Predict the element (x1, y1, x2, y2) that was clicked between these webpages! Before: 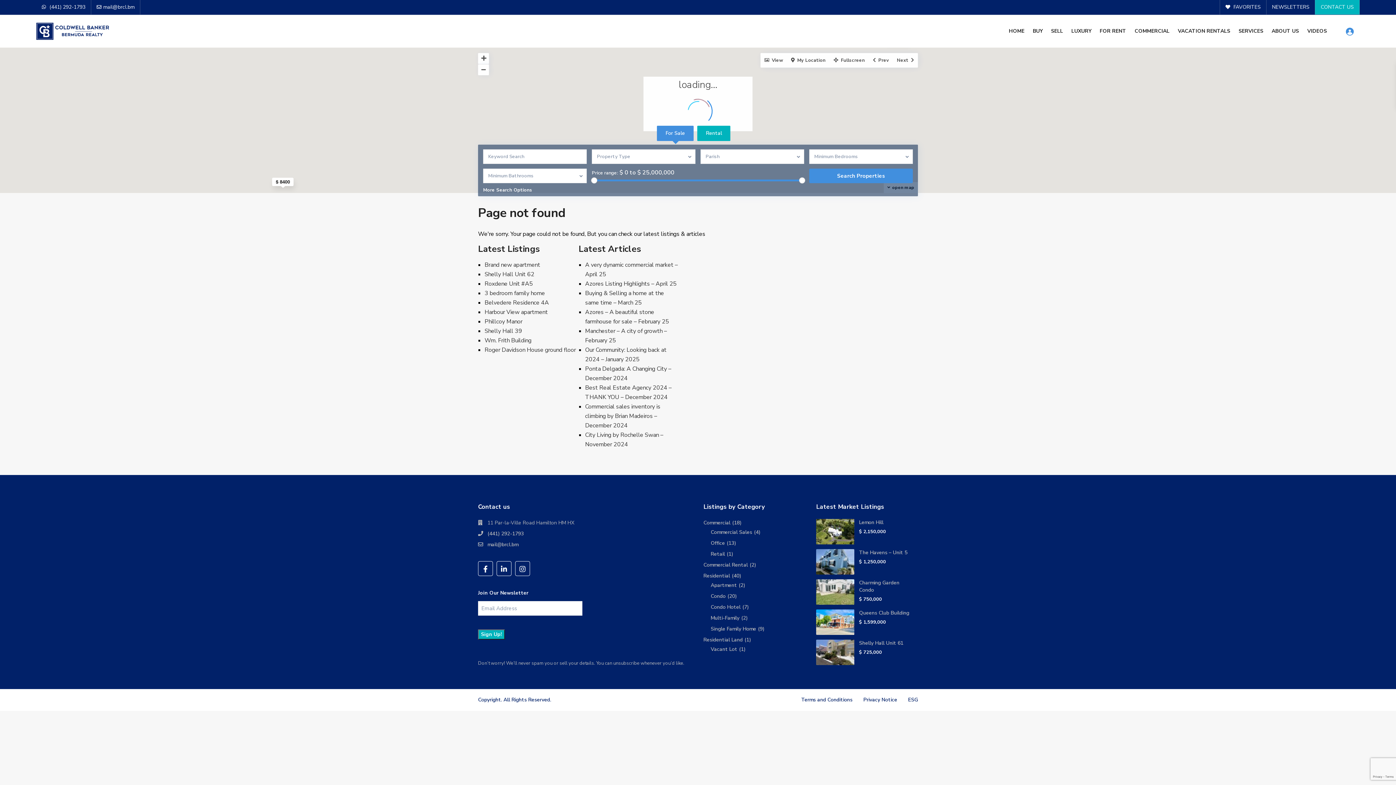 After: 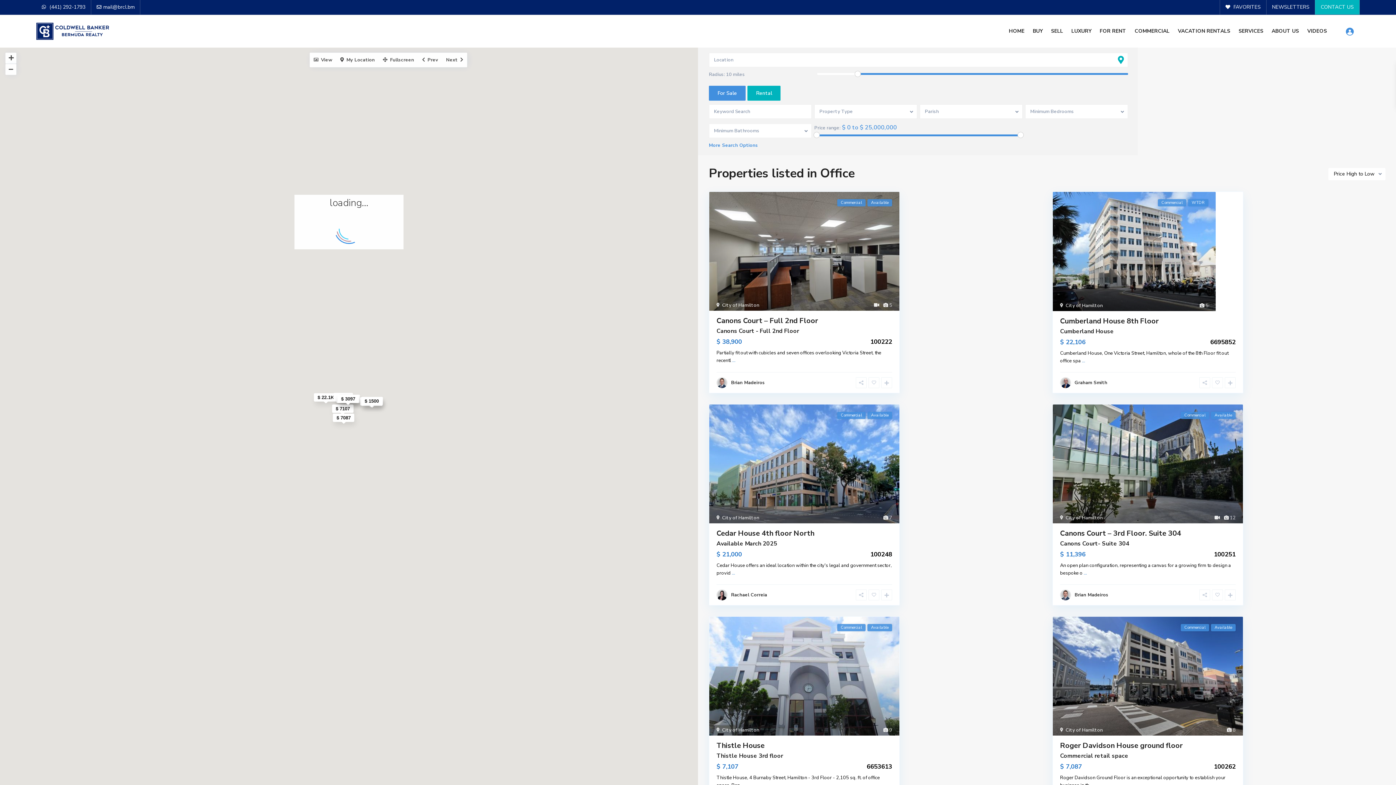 Action: label: Office bbox: (710, 540, 725, 546)